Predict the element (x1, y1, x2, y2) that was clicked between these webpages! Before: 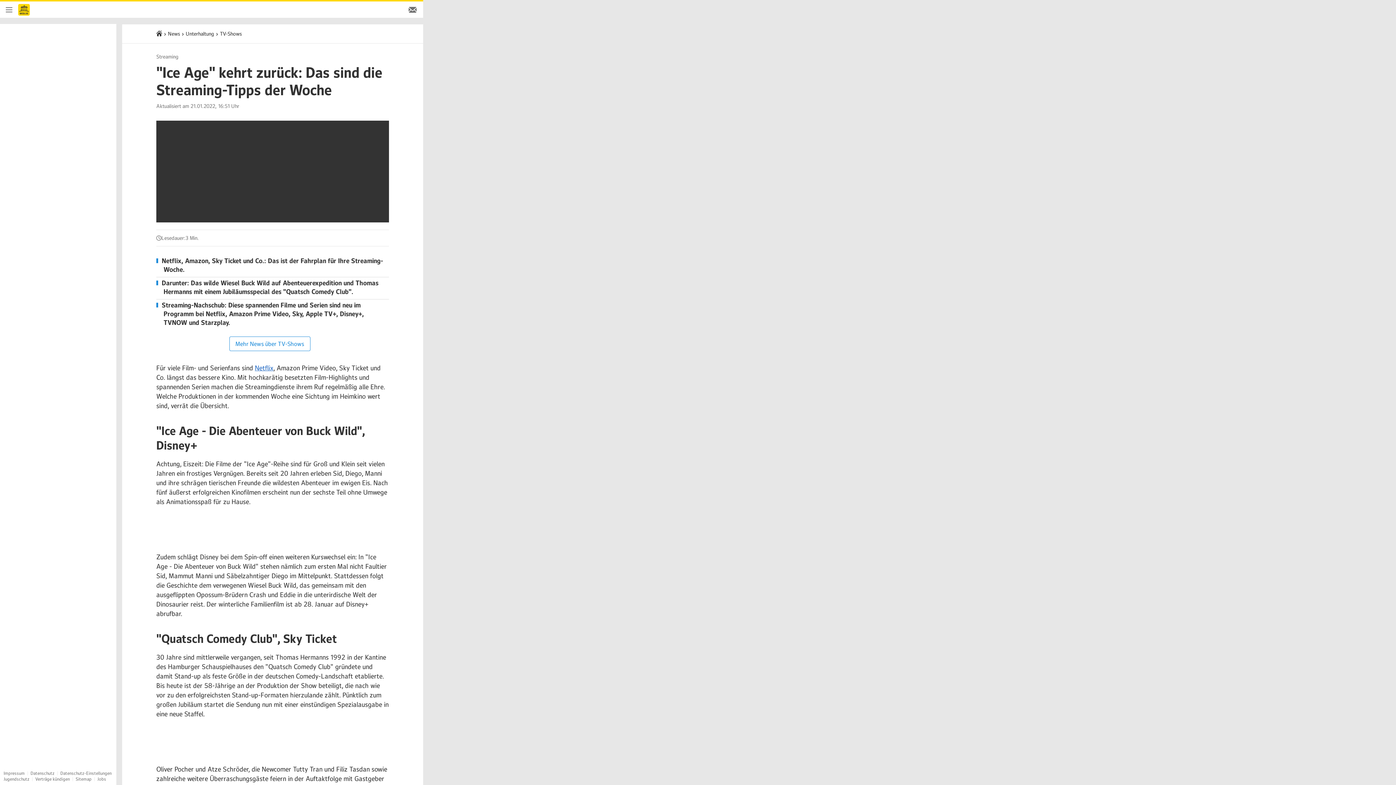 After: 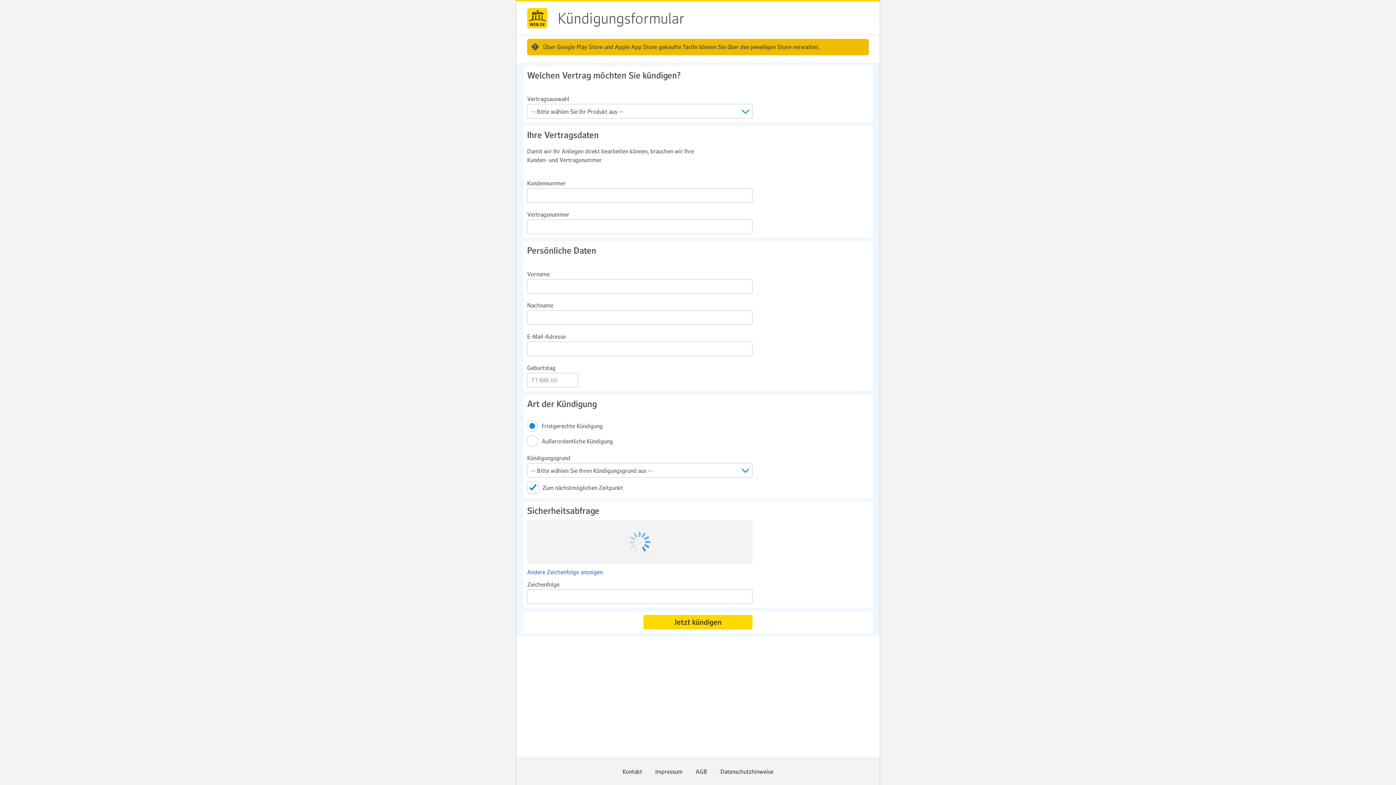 Action: label: Verträge kündigen bbox: (35, 776, 69, 782)